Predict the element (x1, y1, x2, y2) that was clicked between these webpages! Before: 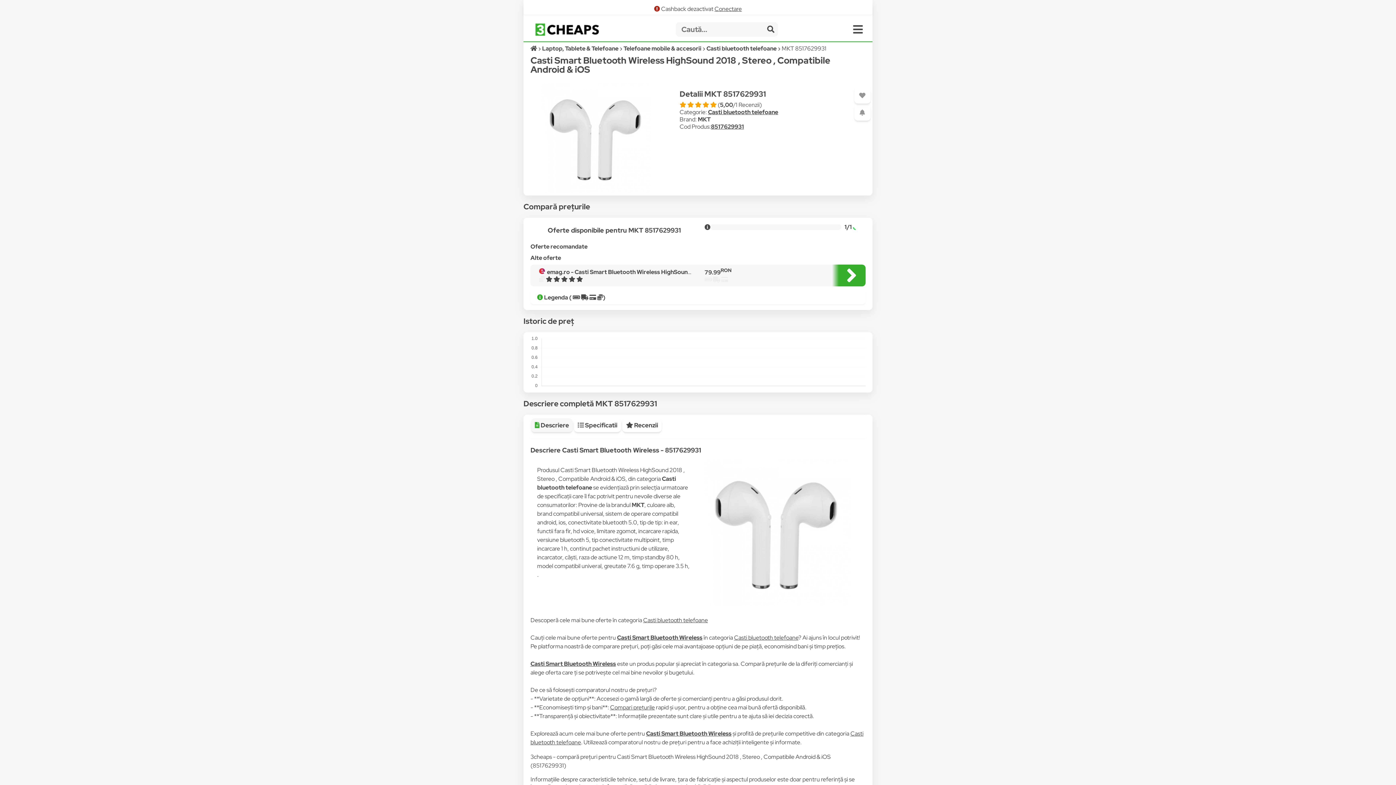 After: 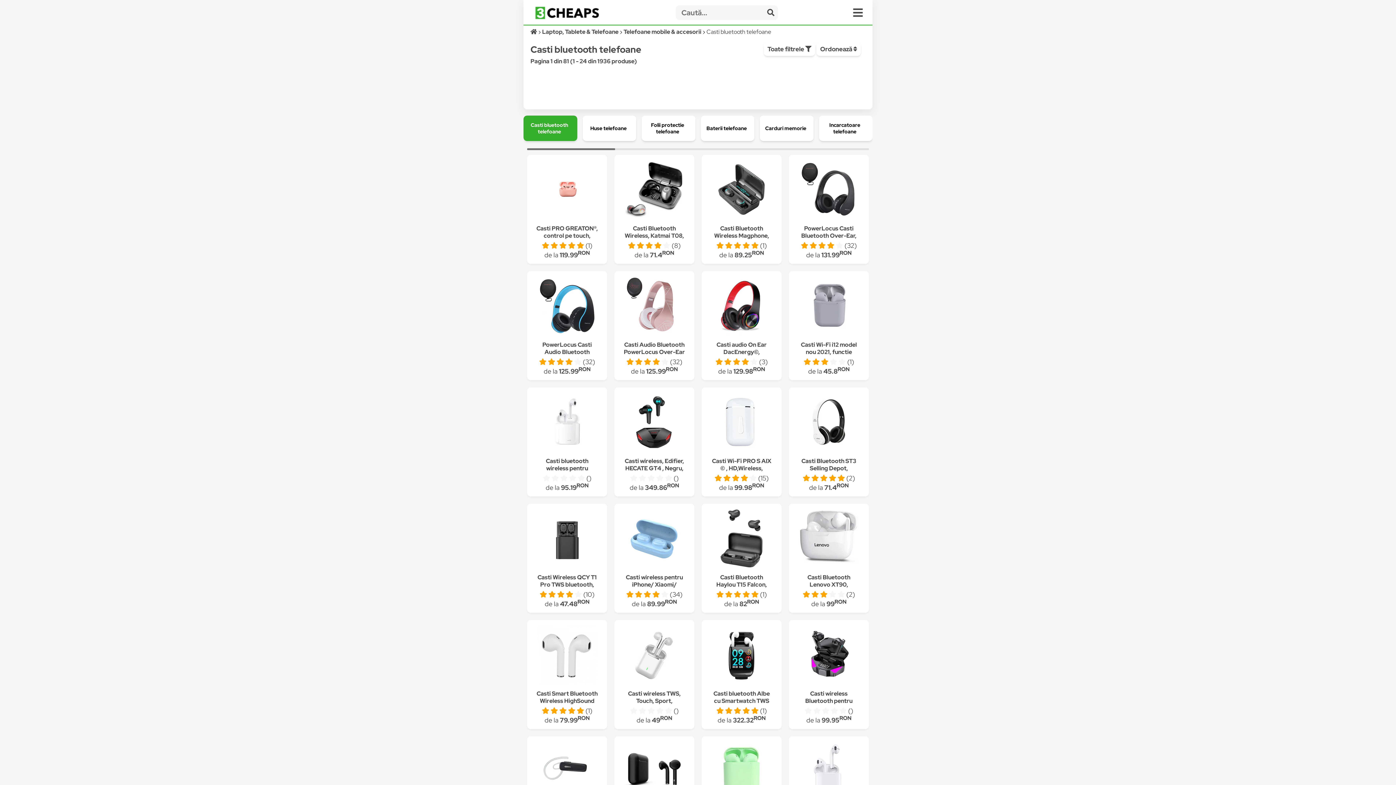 Action: bbox: (708, 108, 778, 116) label: Casti bluetooth telefoane